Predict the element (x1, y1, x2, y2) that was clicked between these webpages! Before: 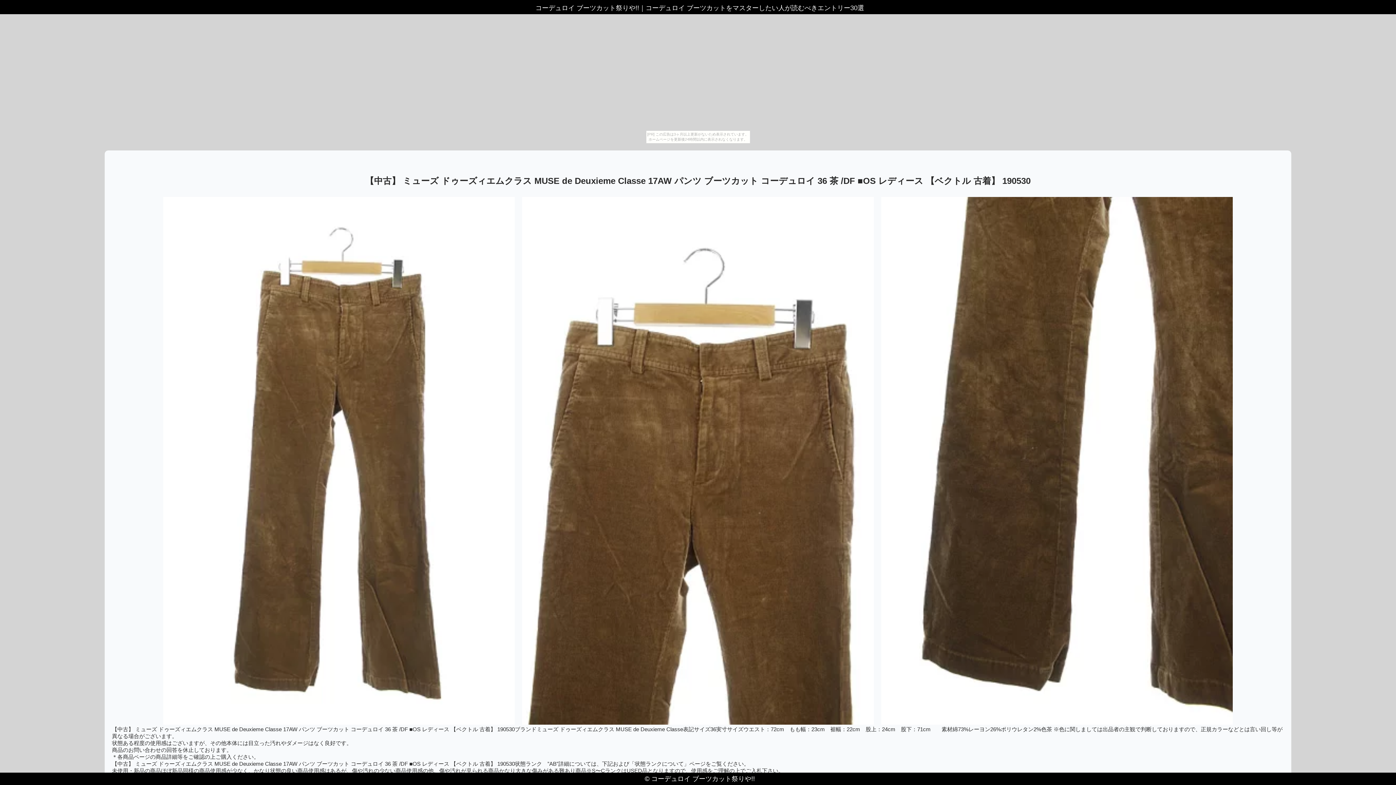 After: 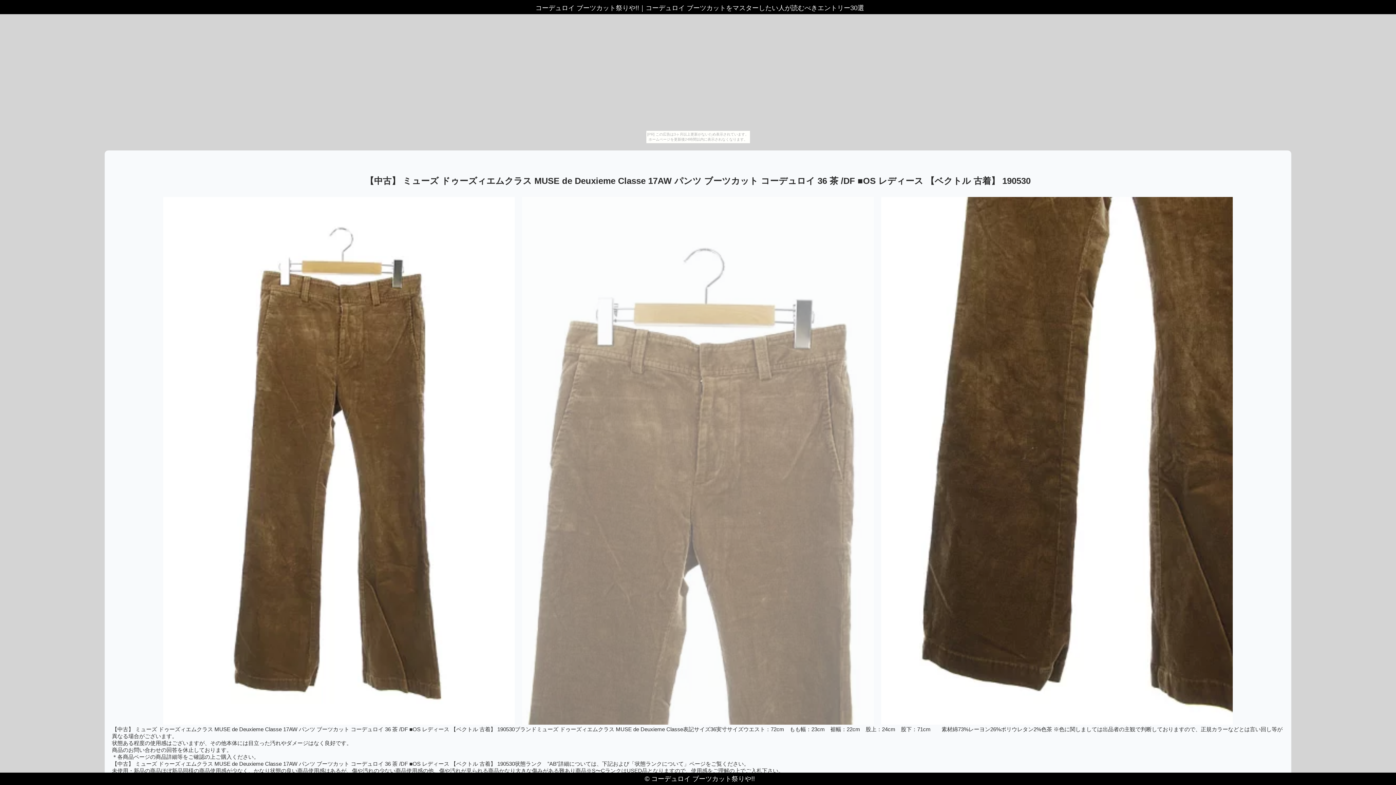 Action: bbox: (522, 720, 874, 726)